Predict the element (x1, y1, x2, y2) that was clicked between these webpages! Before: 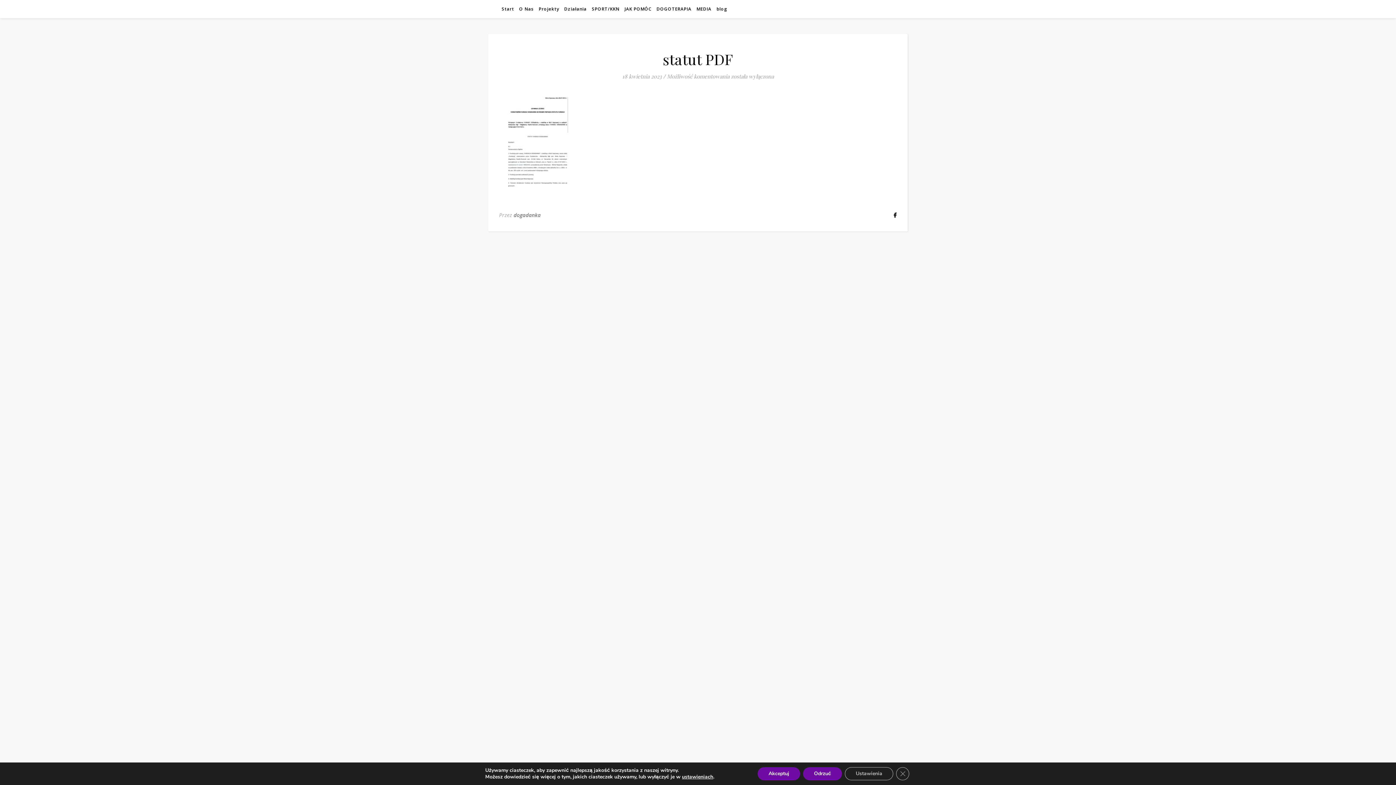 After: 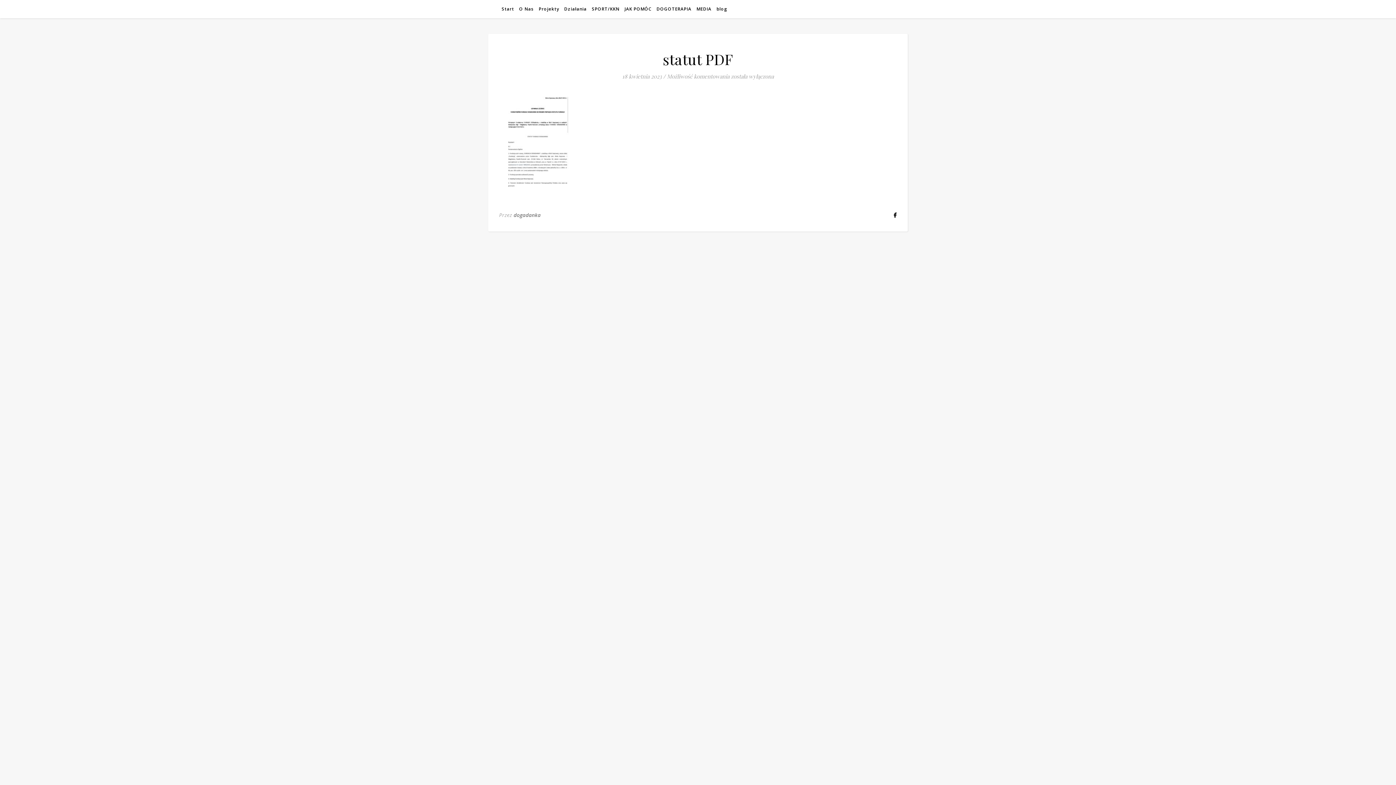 Action: bbox: (896, 767, 909, 780) label: Zamknij panel powiadomień o ciasteczkach RODO